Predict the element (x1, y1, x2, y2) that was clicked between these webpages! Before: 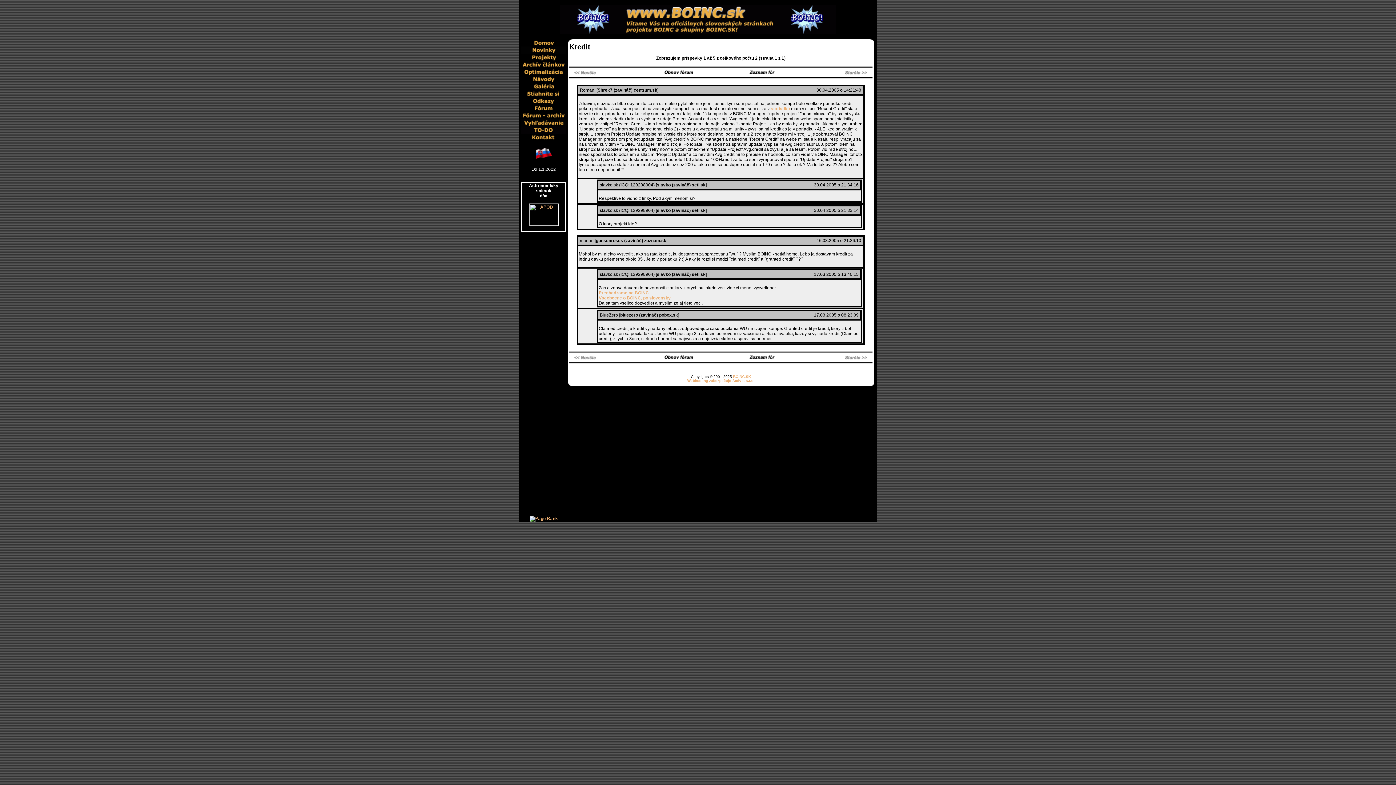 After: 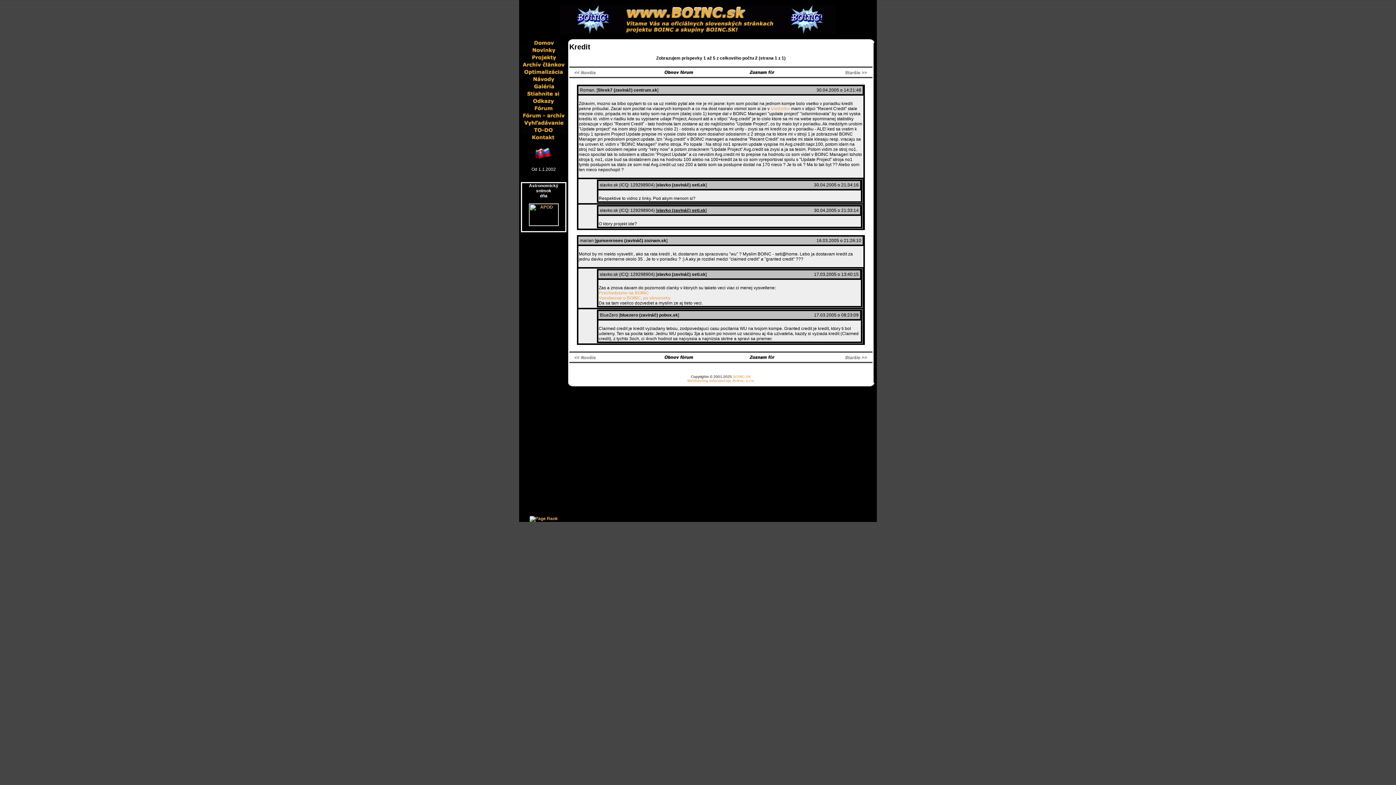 Action: label: slavko (zavináč) seti.sk bbox: (657, 208, 705, 213)